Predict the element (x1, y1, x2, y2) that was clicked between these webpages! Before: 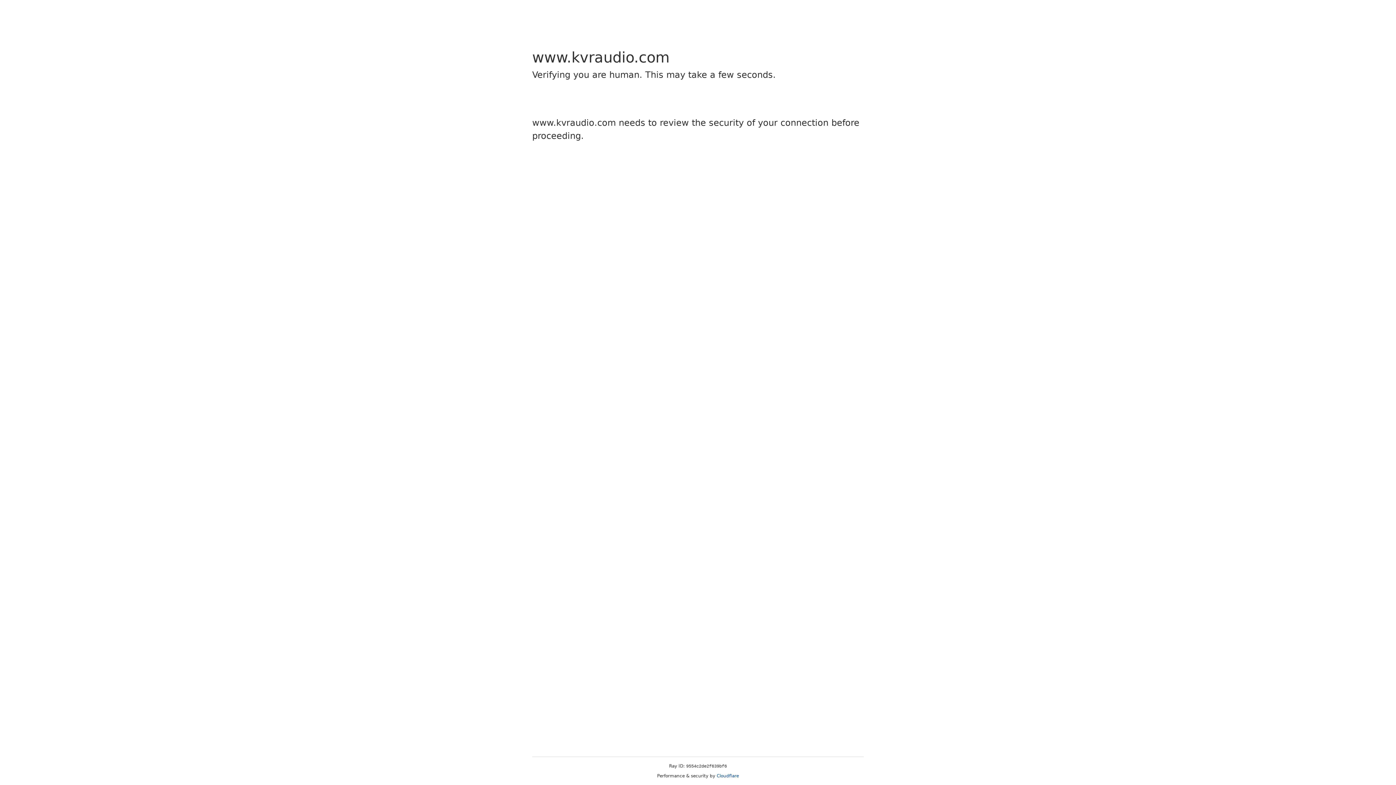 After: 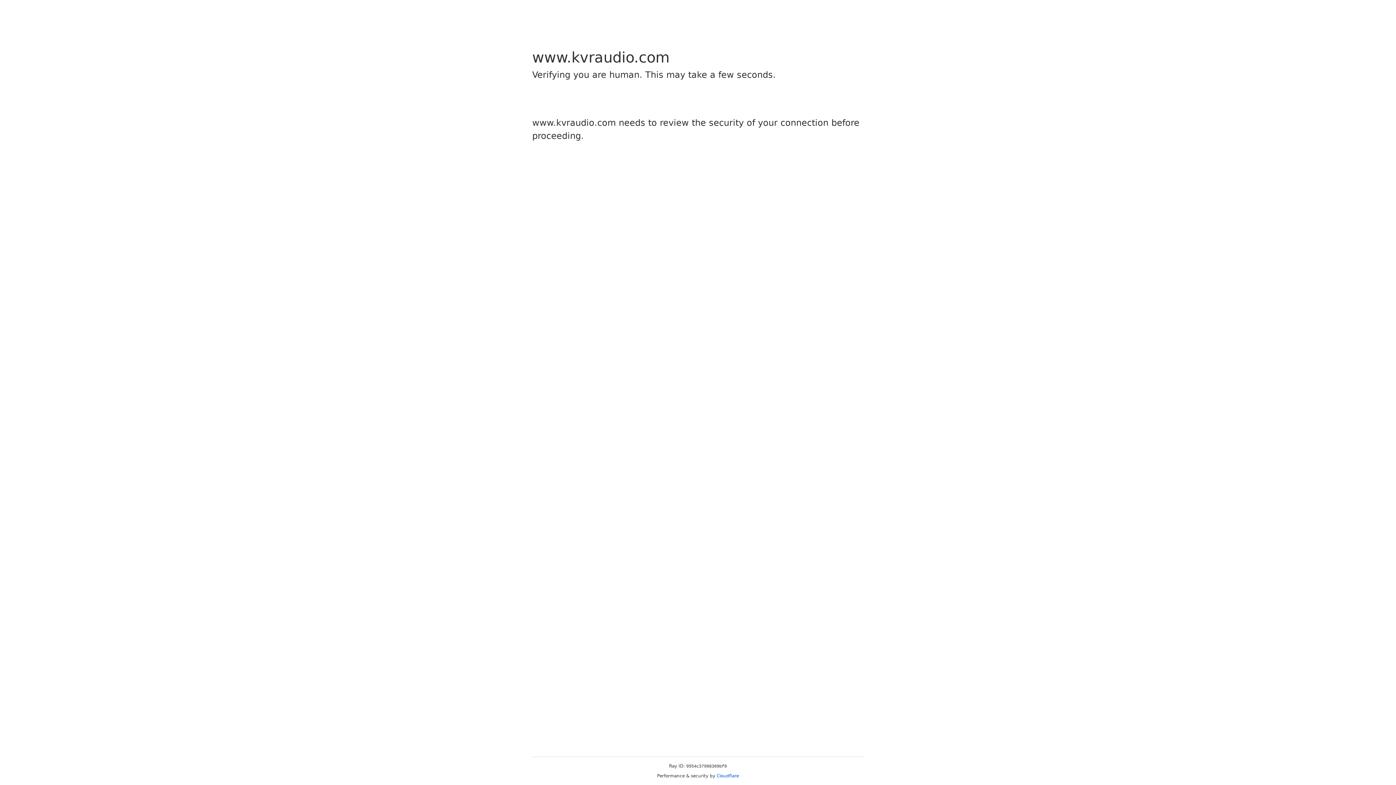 Action: label: Cloudflare bbox: (716, 773, 739, 778)